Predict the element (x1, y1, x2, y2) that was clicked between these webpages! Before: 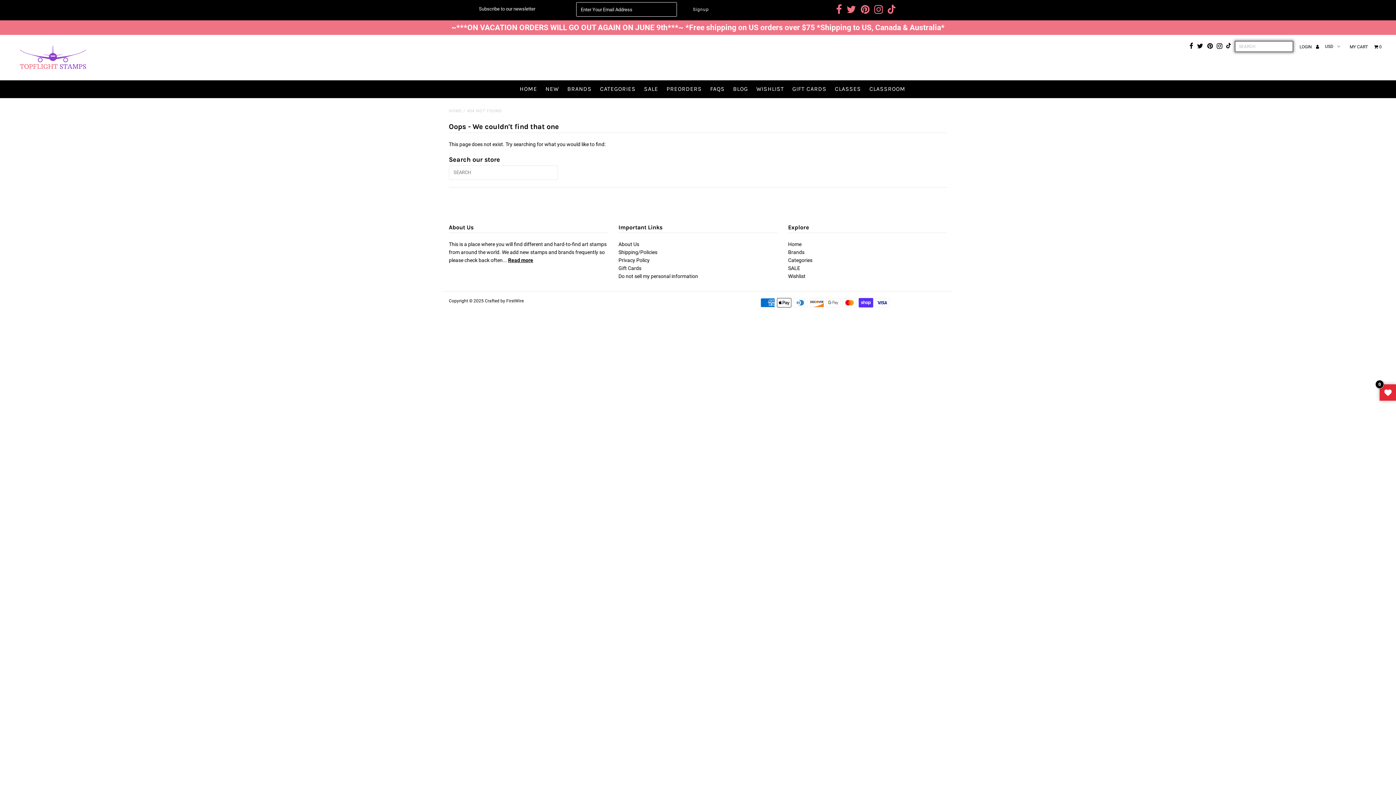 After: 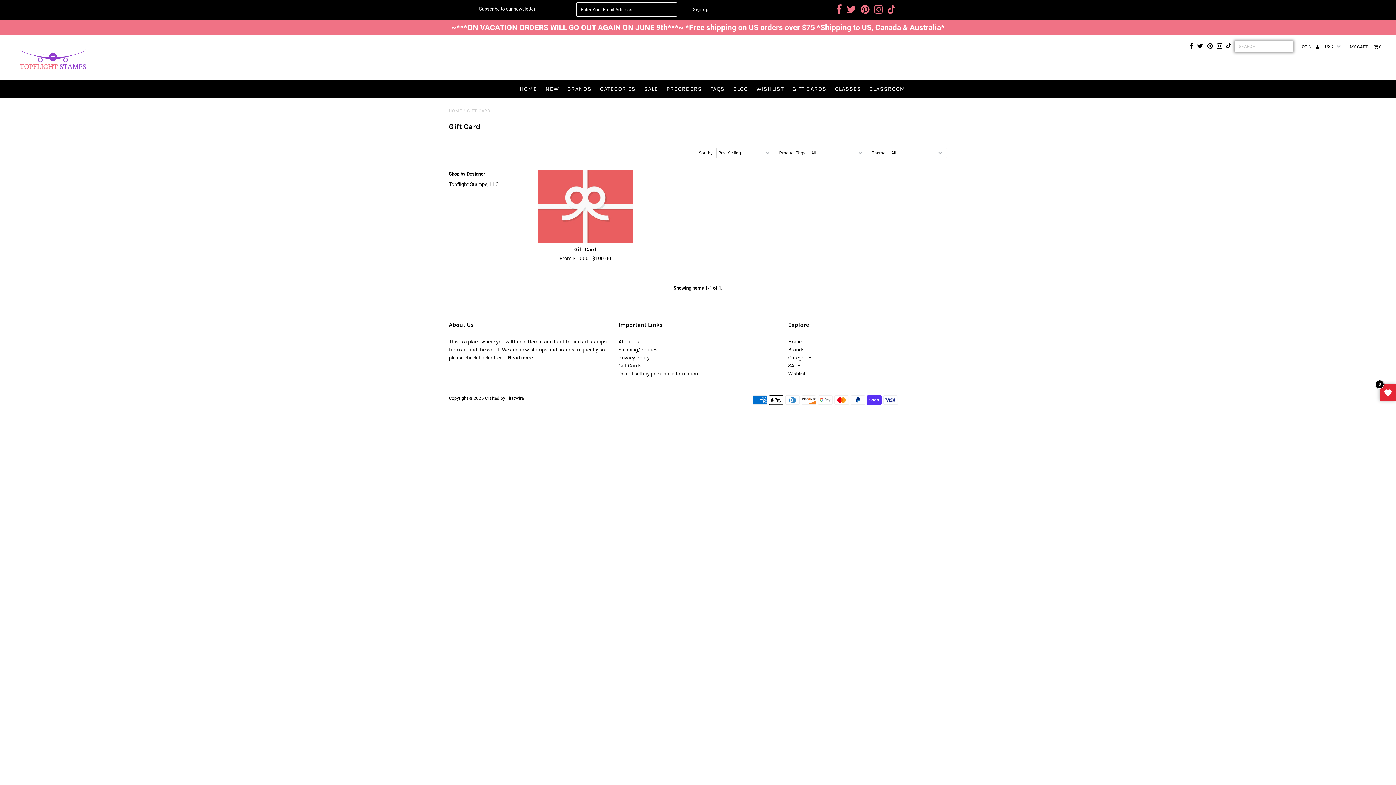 Action: label: GIFT CARDS bbox: (788, 80, 830, 97)